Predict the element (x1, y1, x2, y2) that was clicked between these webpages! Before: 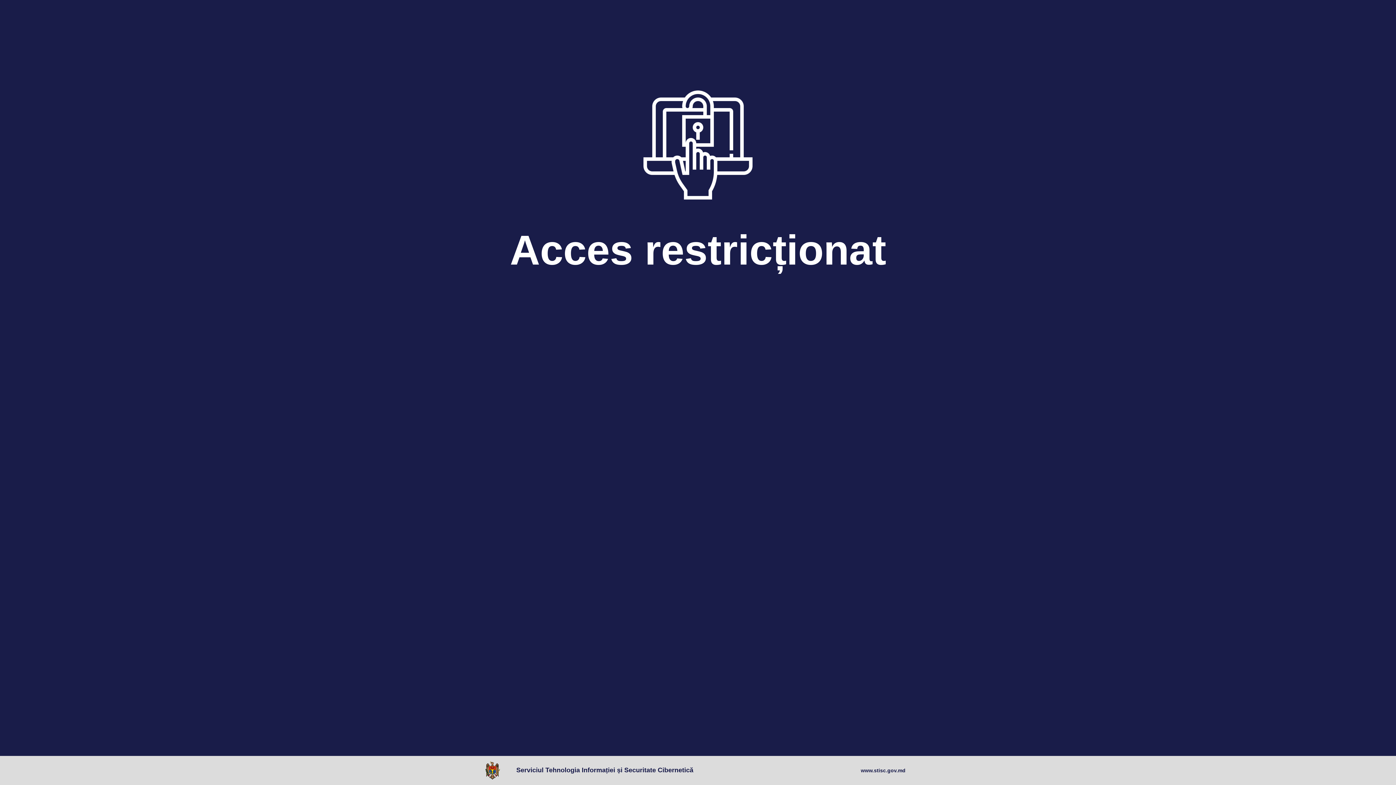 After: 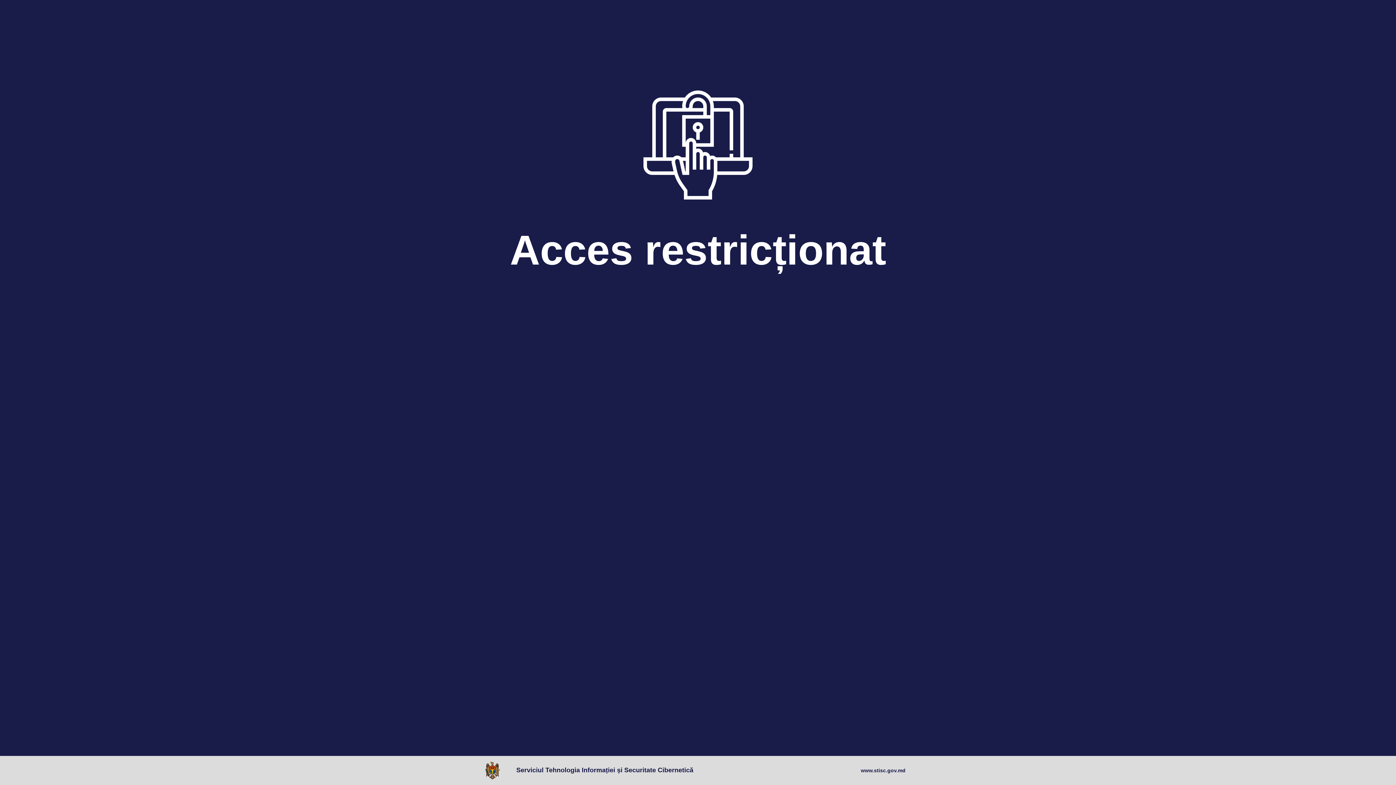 Action: label: www.stisc.gov.md bbox: (861, 767, 905, 774)